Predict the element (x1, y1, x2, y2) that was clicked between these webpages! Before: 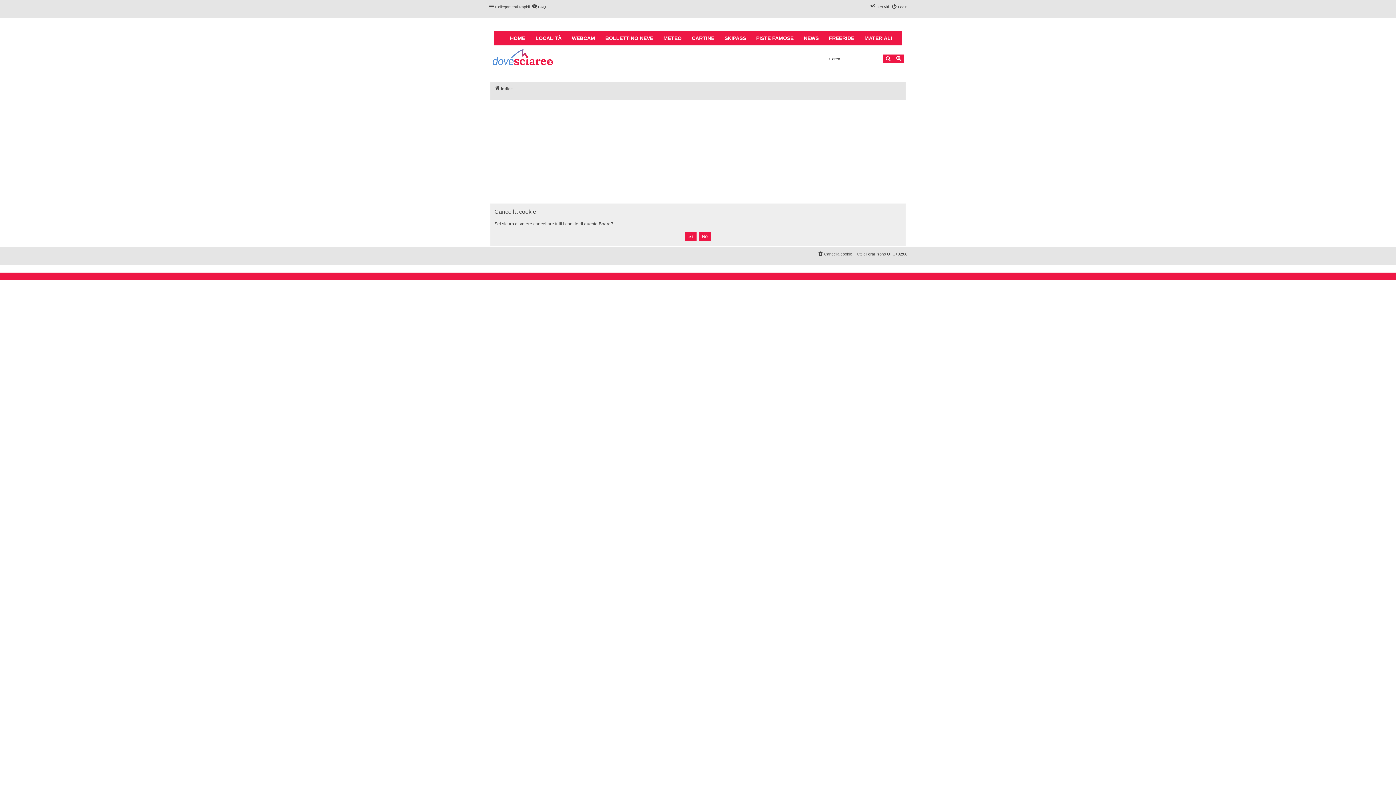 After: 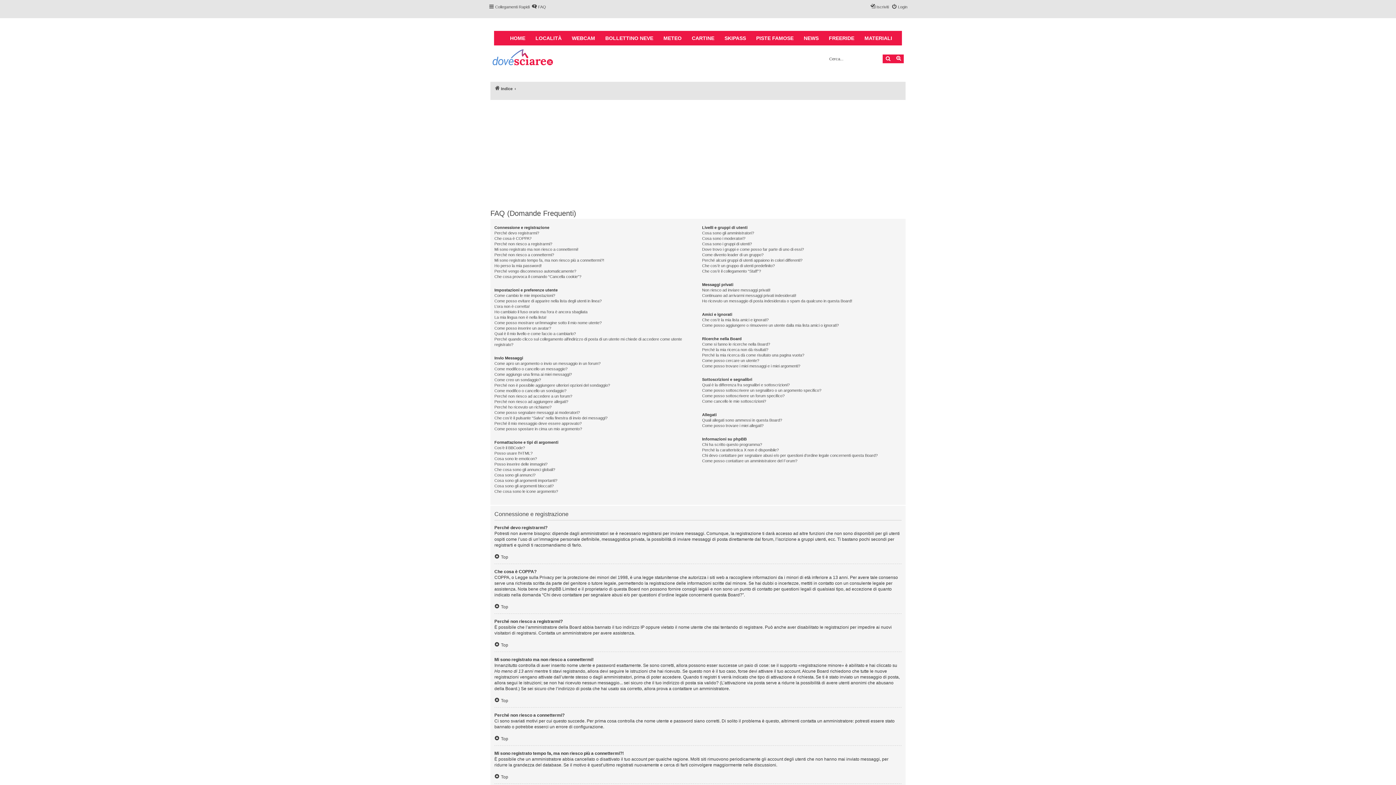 Action: bbox: (531, 2, 546, 11) label: FAQ